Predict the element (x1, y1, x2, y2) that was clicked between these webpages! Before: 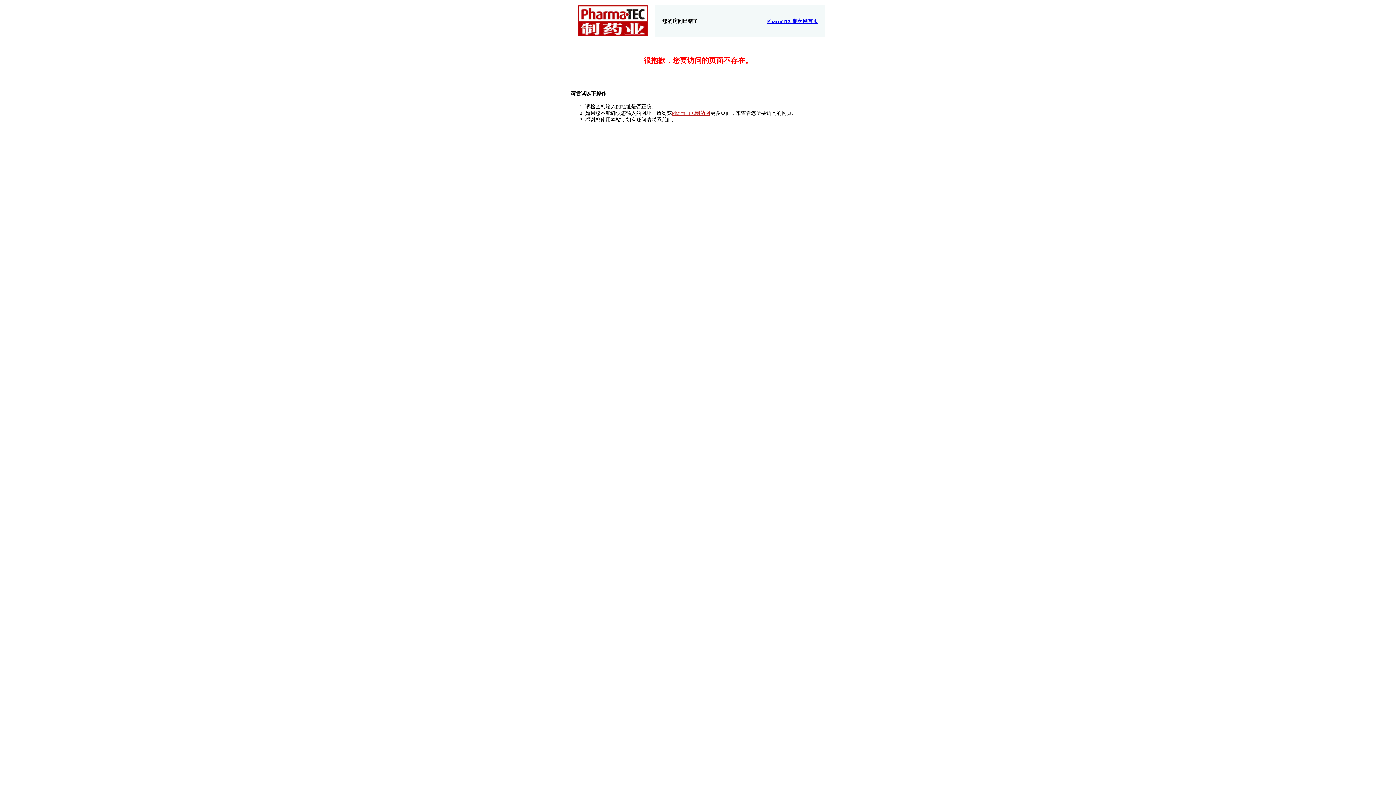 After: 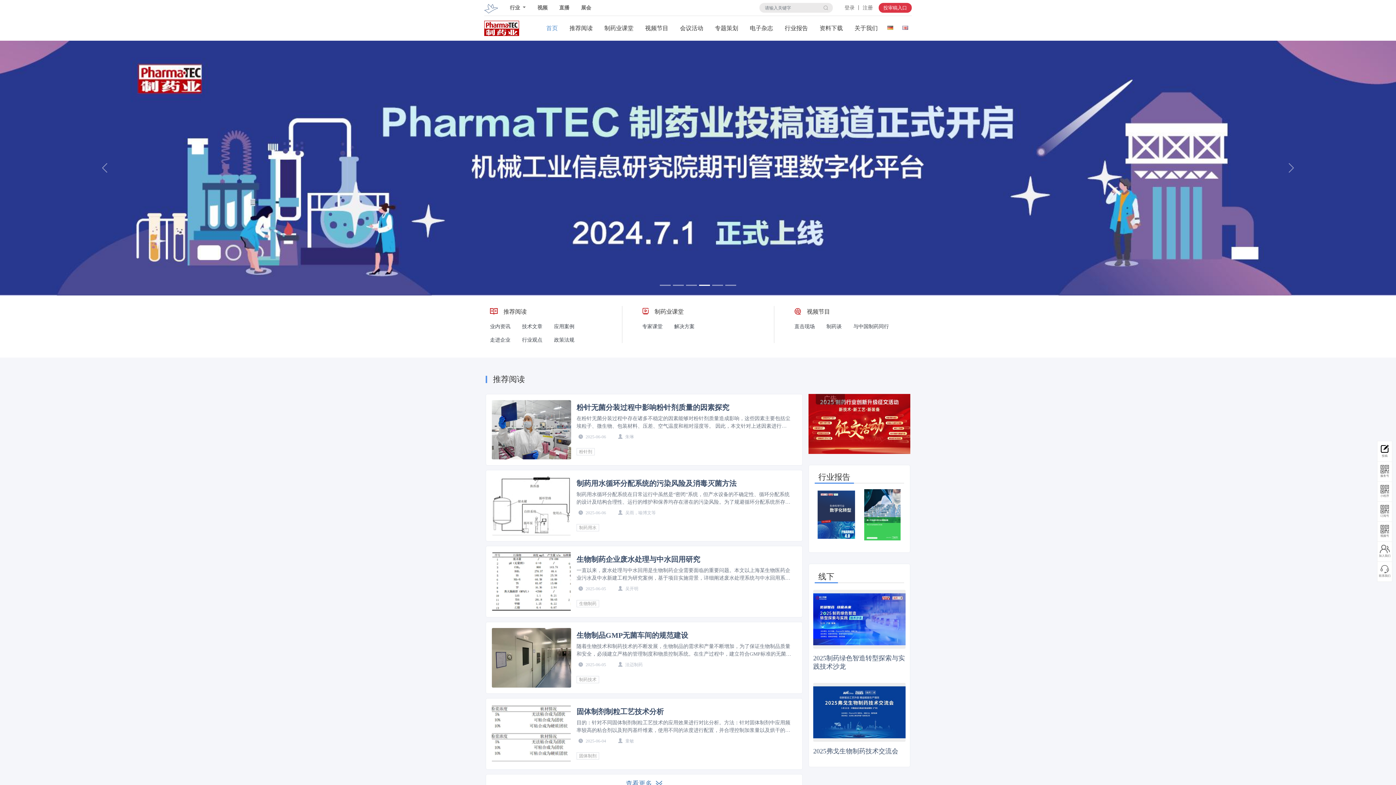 Action: label: PharmTEC制药网 bbox: (672, 110, 710, 116)